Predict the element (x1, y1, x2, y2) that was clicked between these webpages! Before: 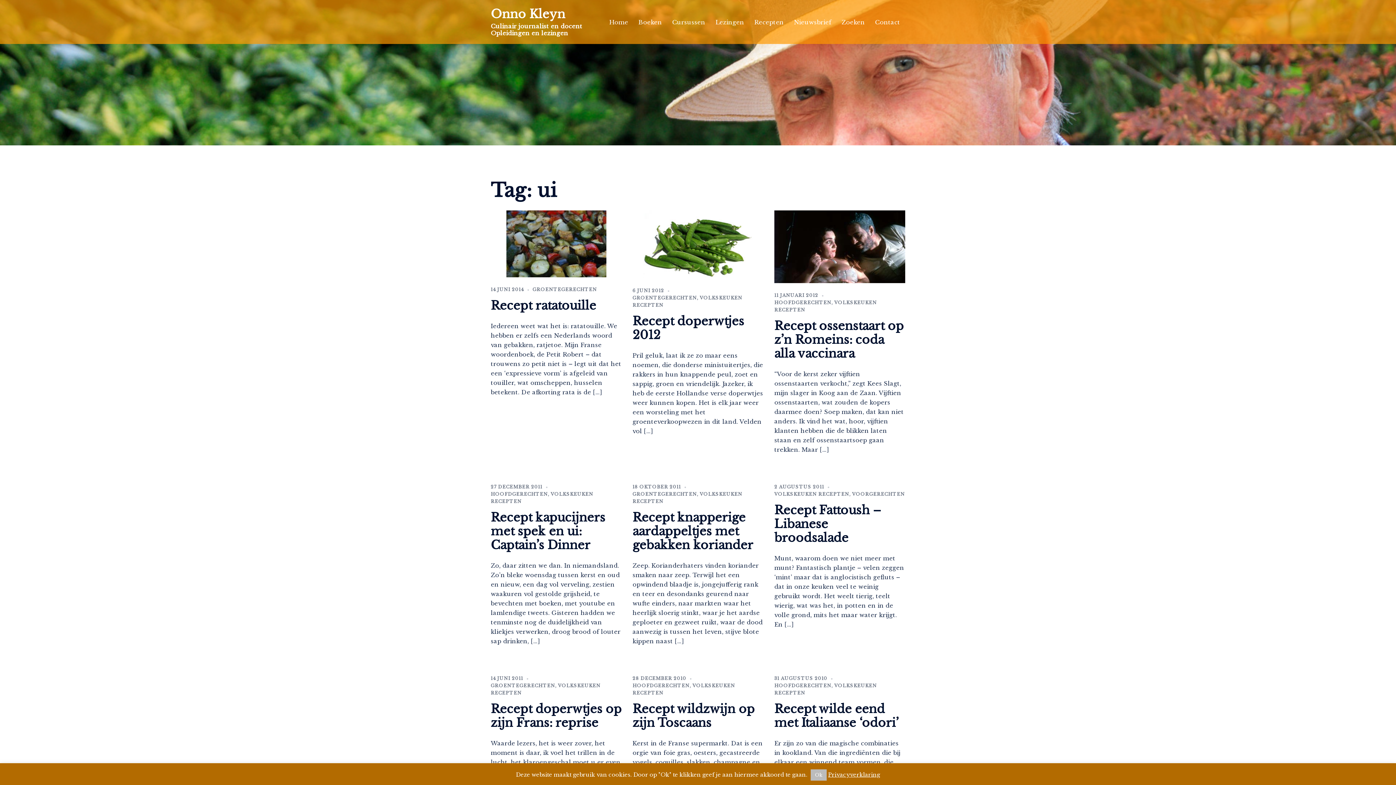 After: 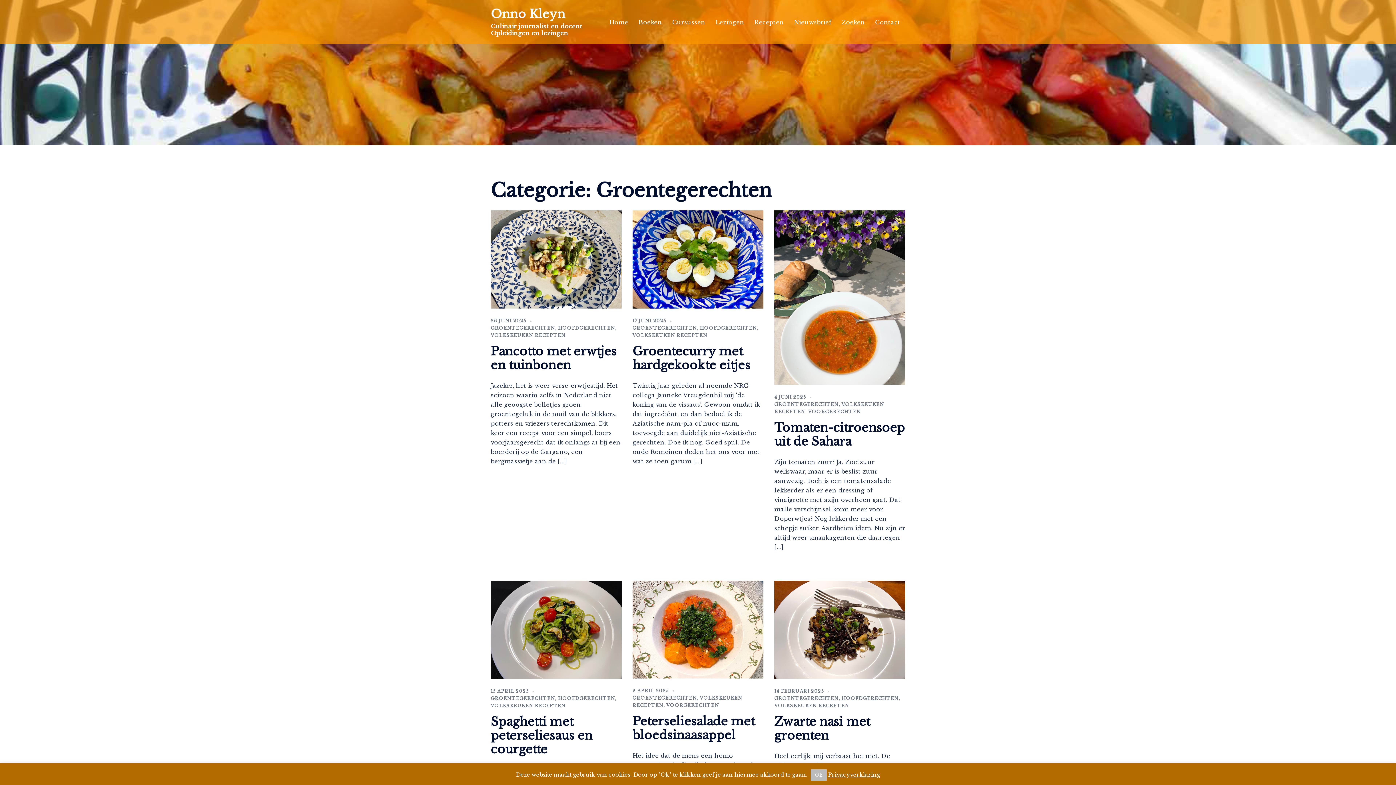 Action: label: GROENTEGERECHTEN bbox: (490, 683, 555, 688)